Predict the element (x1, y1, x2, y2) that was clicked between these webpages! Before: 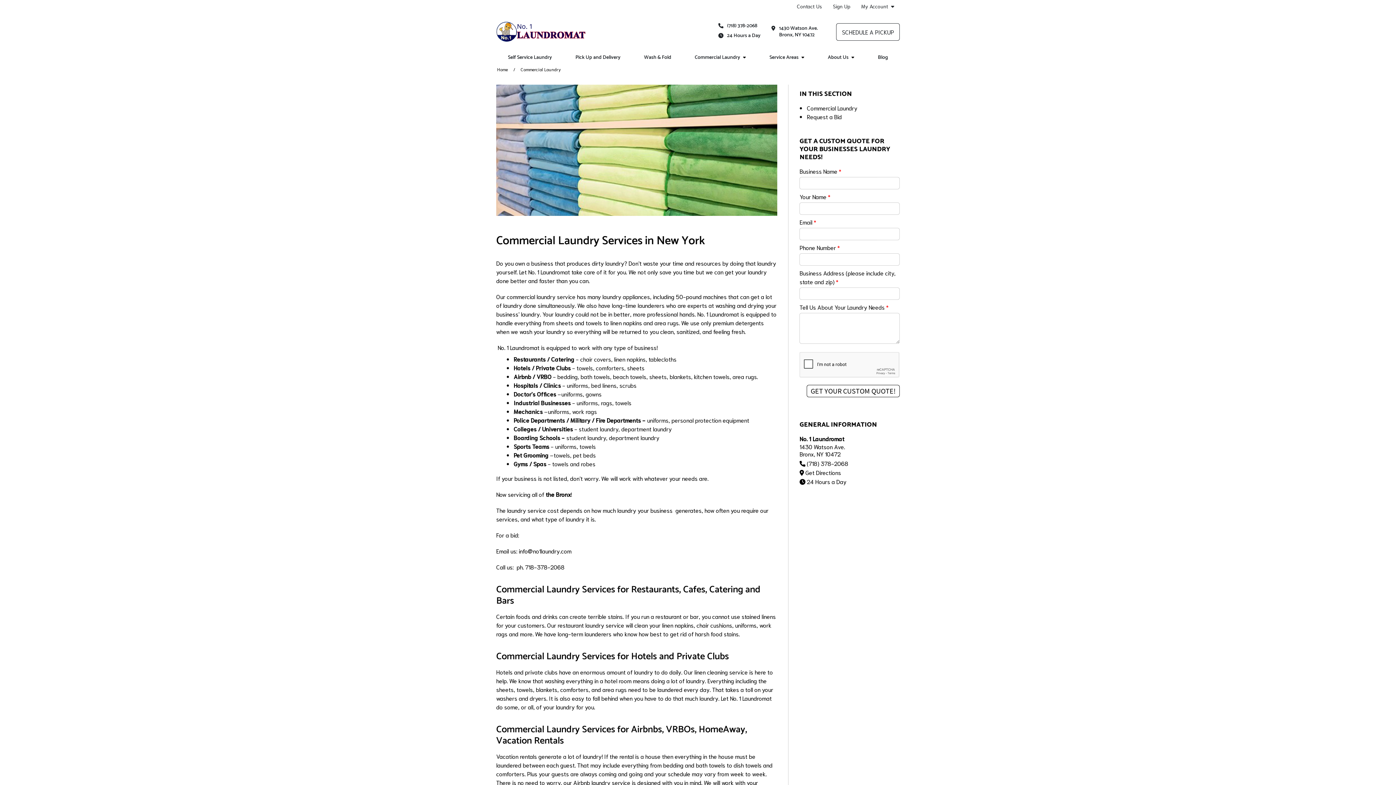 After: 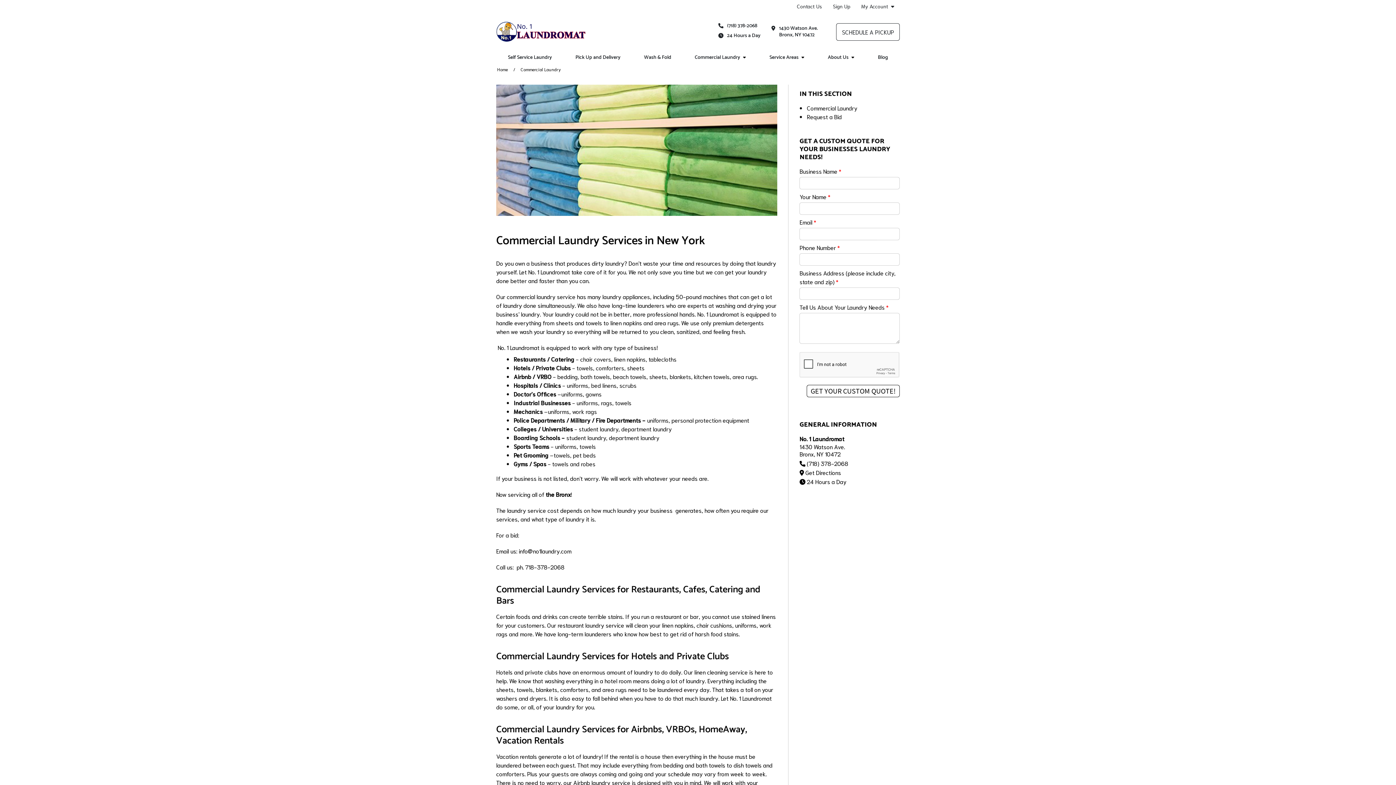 Action: label: 1430 Watson Ave.
Bronx, NY 10472 bbox: (779, 25, 818, 38)